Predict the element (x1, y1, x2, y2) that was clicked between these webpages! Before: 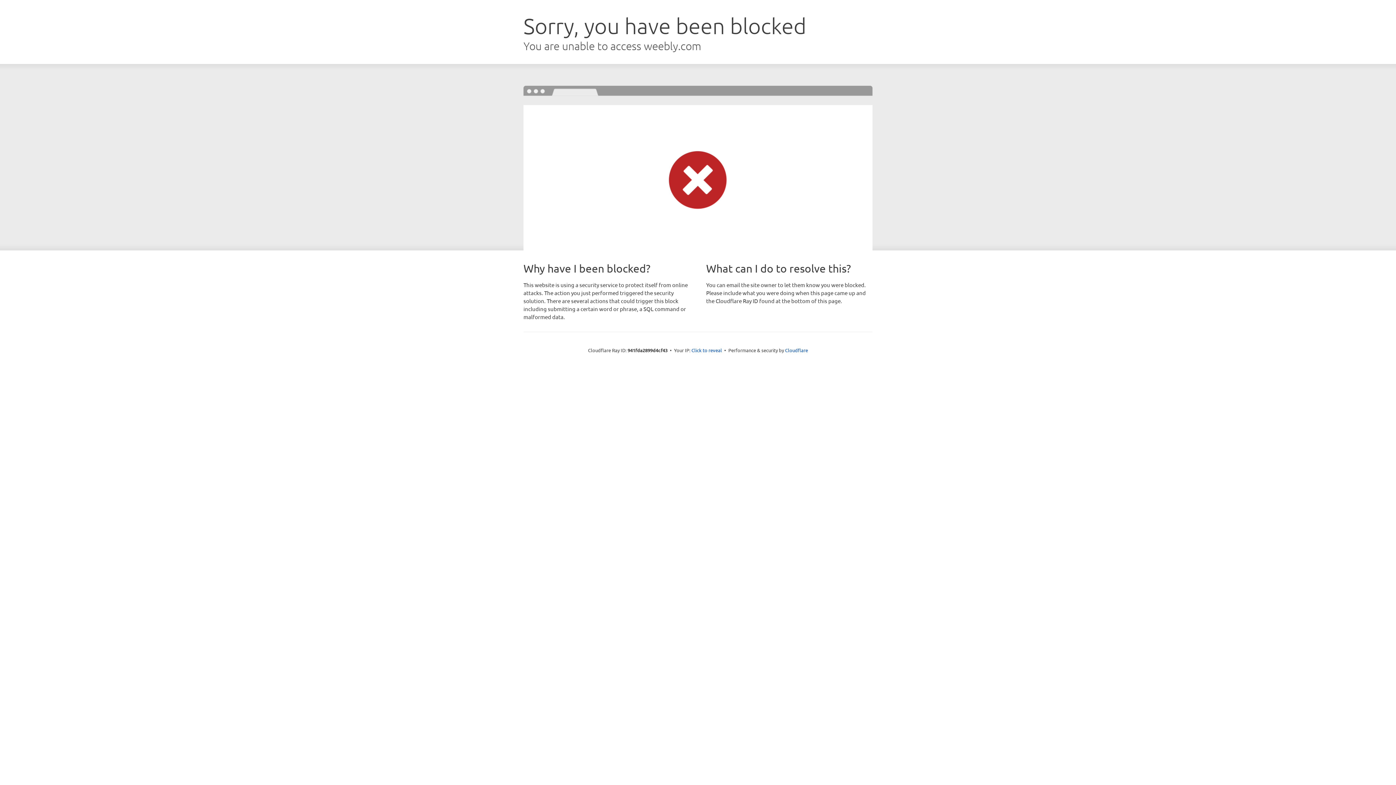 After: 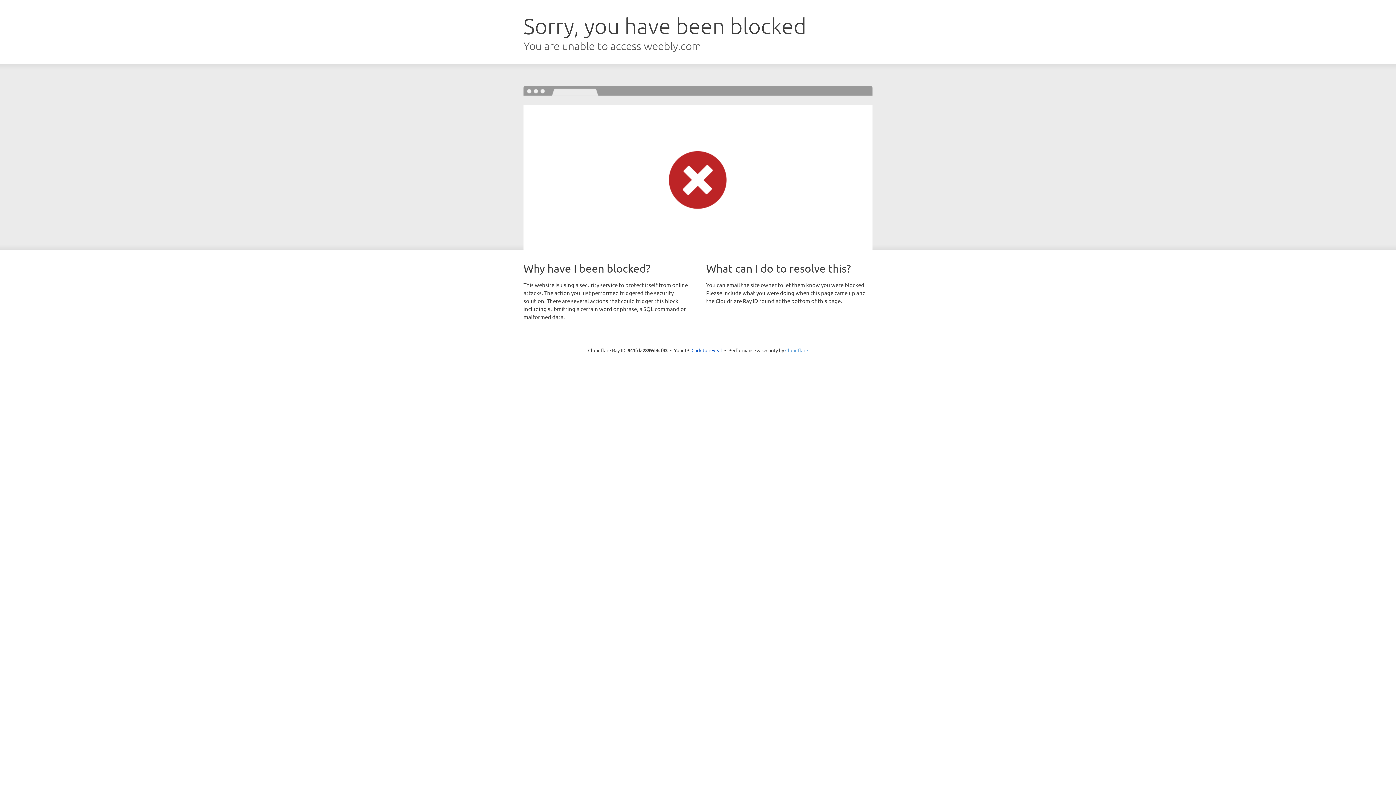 Action: label: Cloudflare bbox: (785, 347, 808, 353)